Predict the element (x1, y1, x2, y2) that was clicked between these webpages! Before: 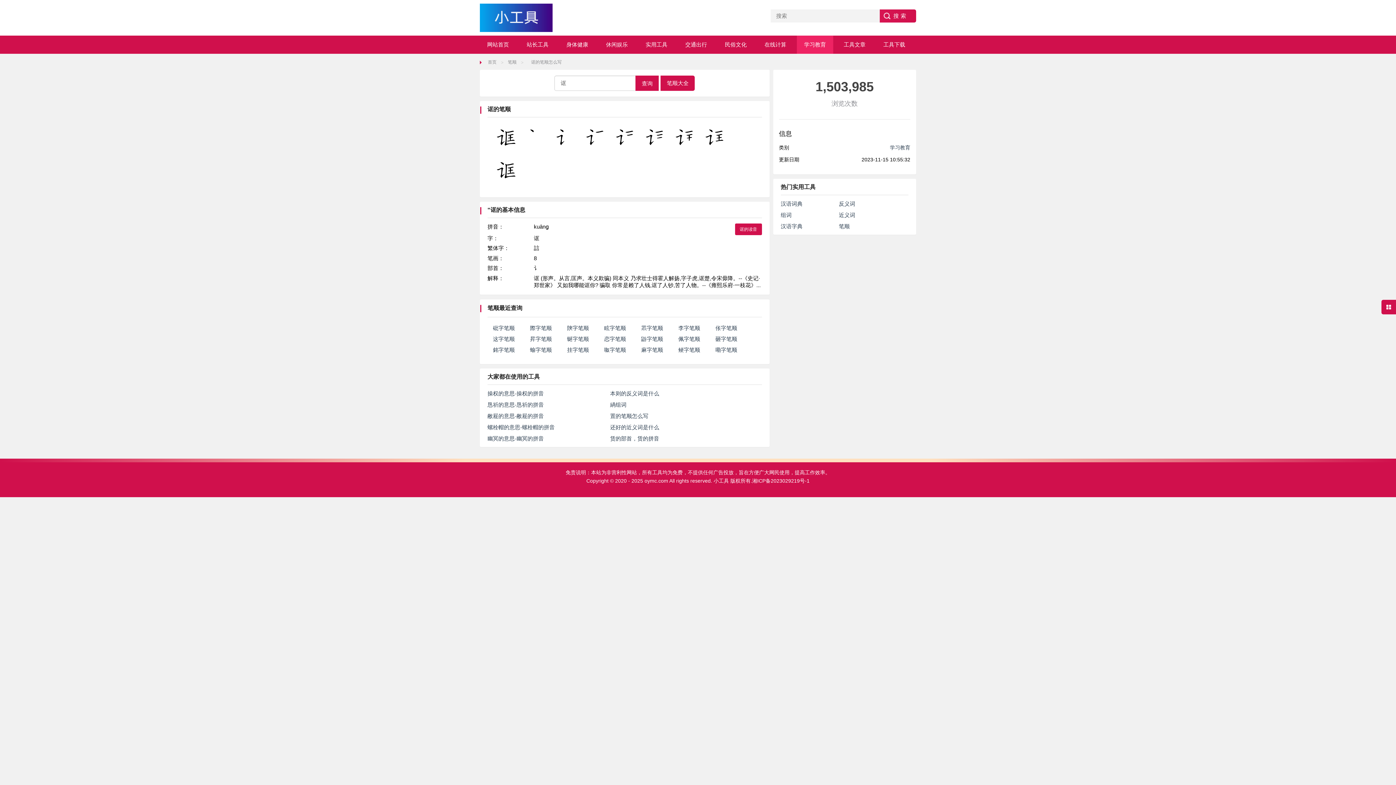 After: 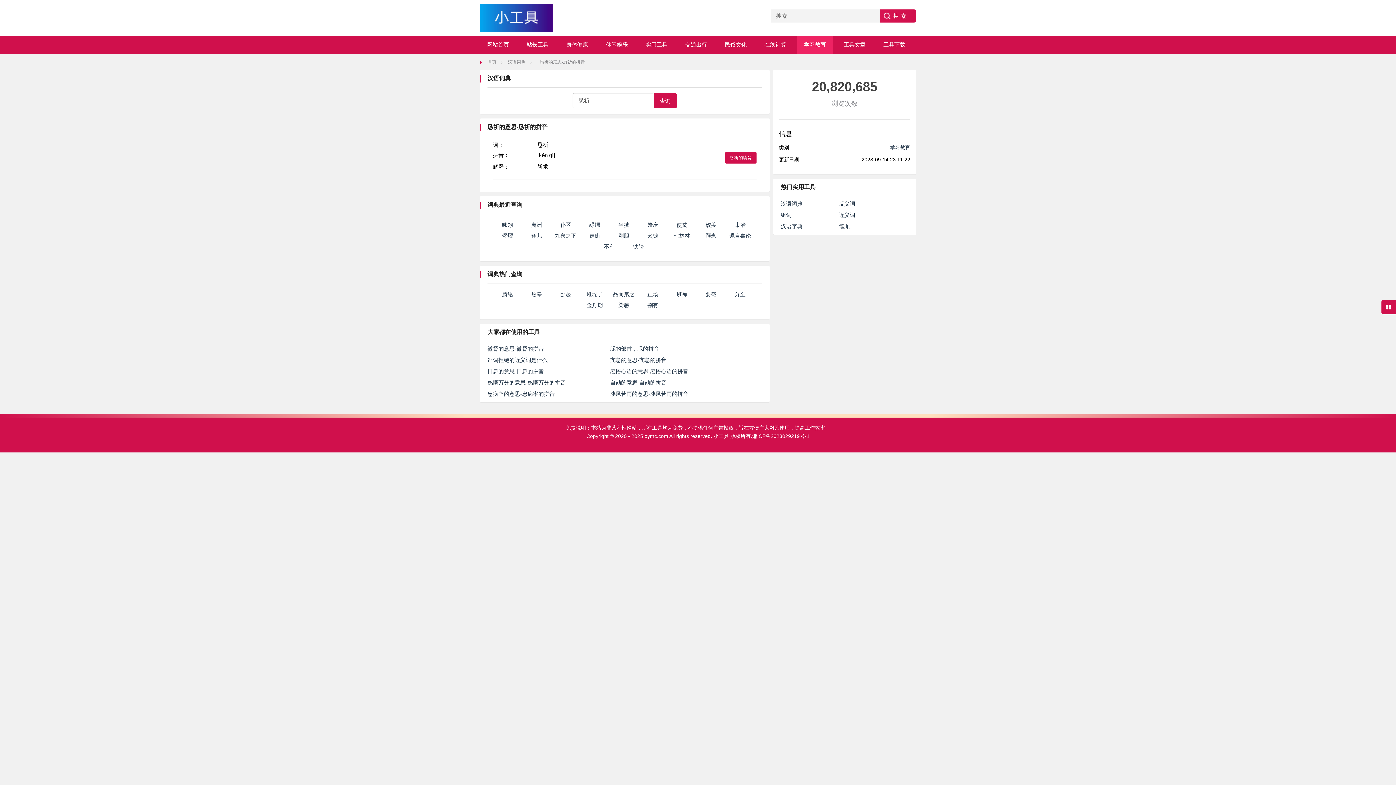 Action: bbox: (487, 401, 544, 408) label: 恳祈的意思-恳祈的拼音